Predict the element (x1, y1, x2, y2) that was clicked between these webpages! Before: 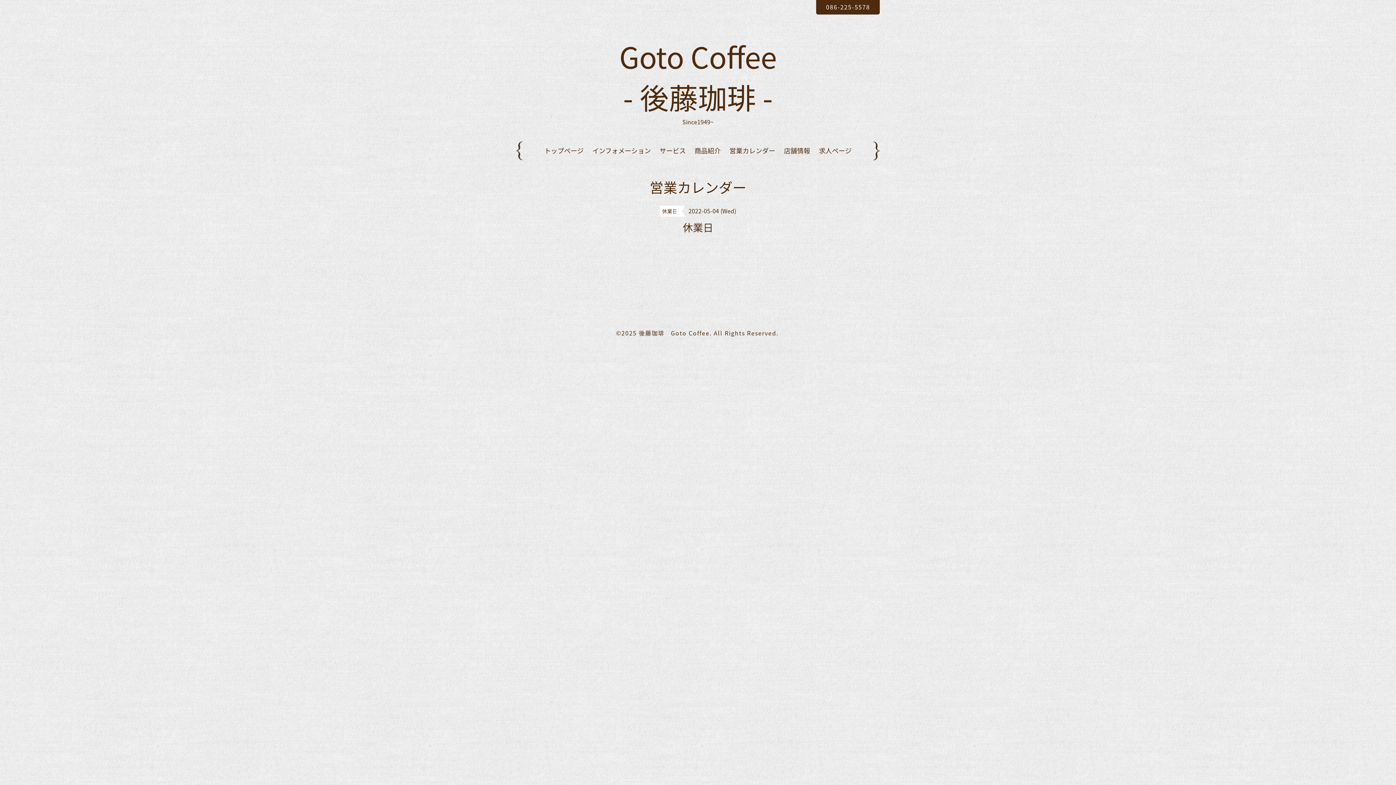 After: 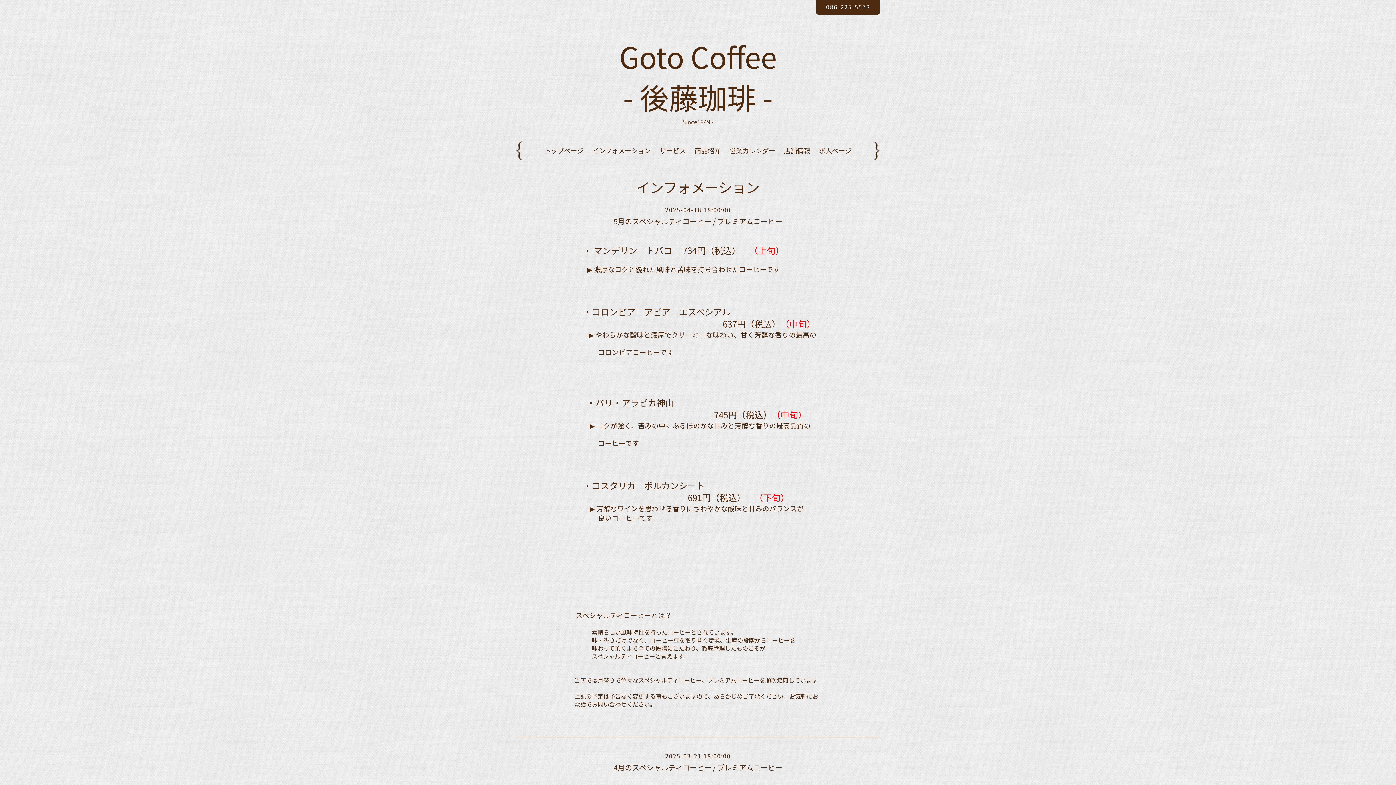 Action: label: インフォメーション bbox: (588, 144, 654, 157)